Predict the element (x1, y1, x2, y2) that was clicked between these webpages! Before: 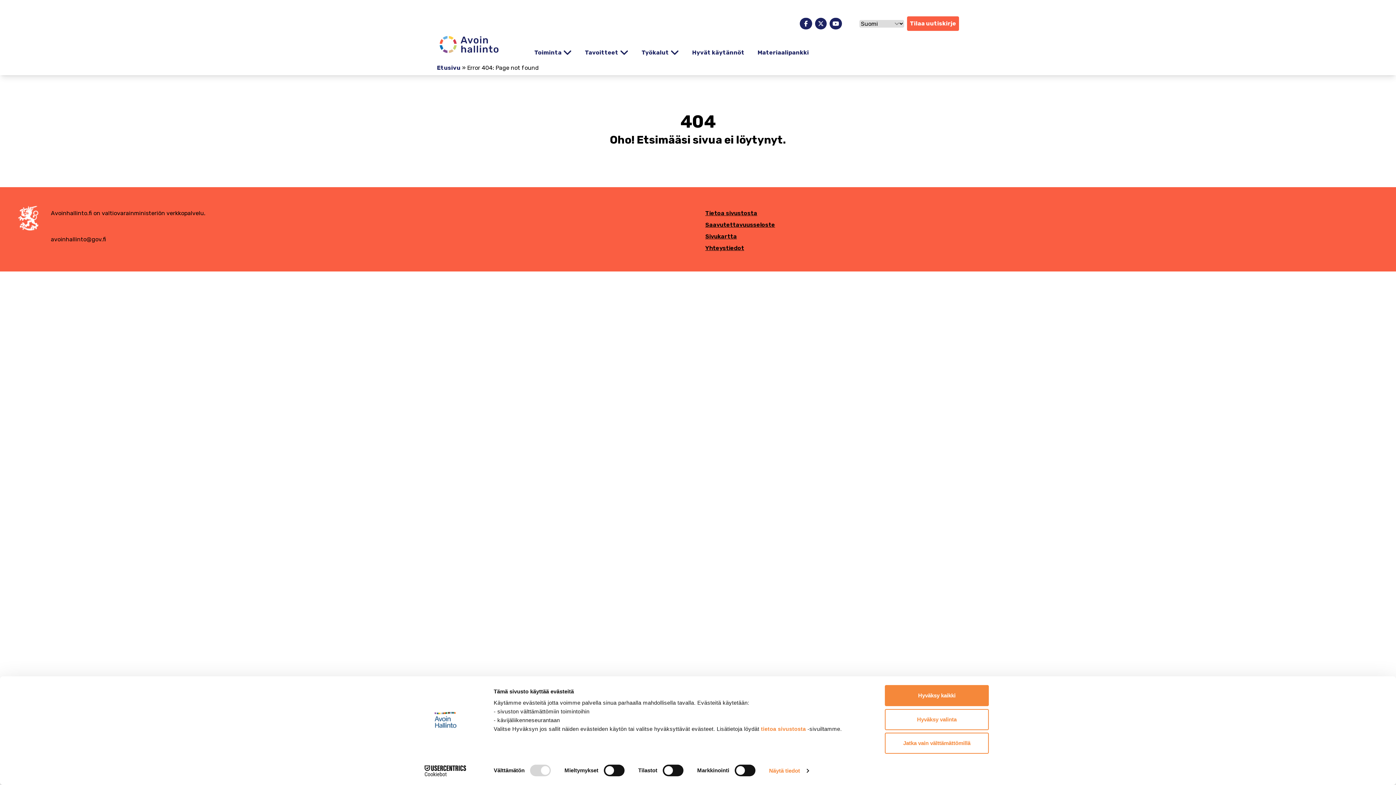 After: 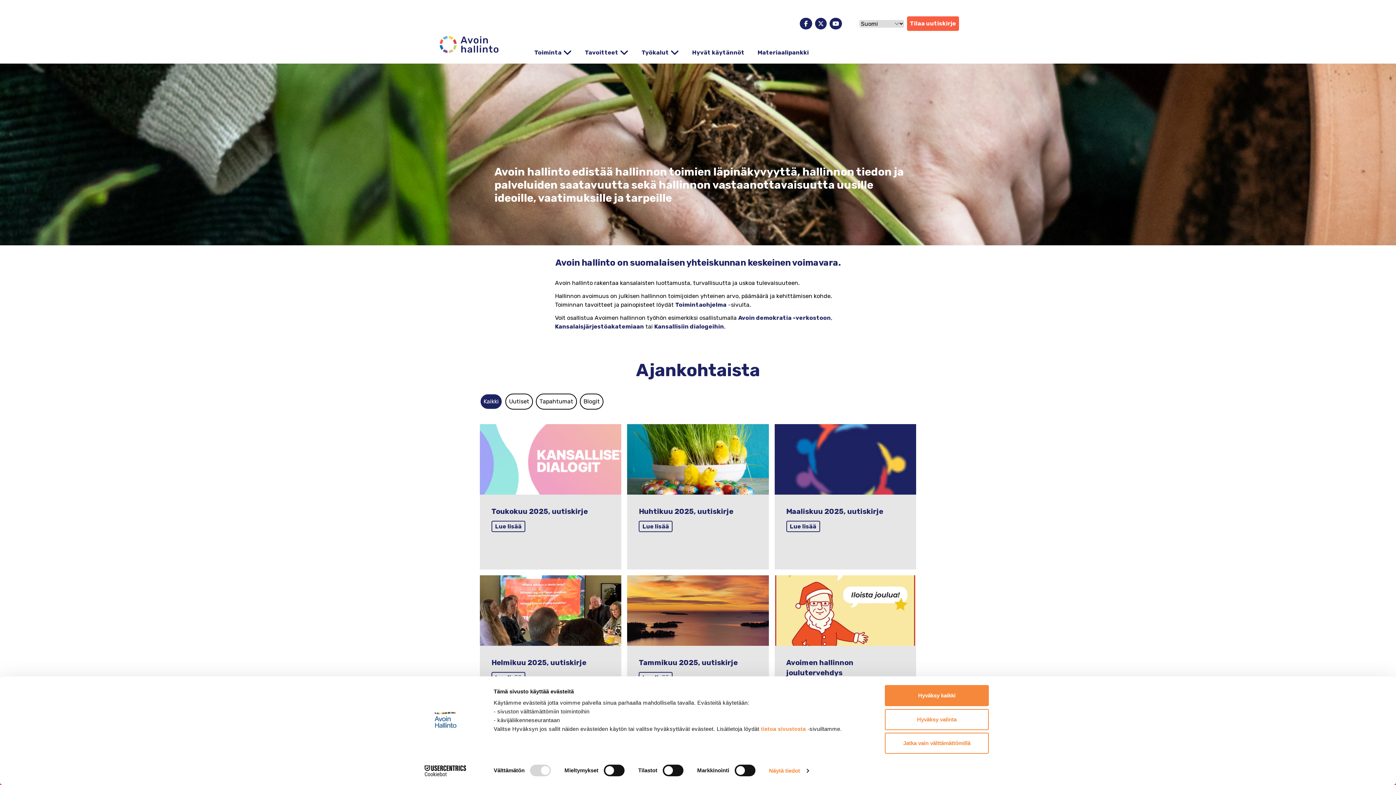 Action: bbox: (17, 204, 39, 231)